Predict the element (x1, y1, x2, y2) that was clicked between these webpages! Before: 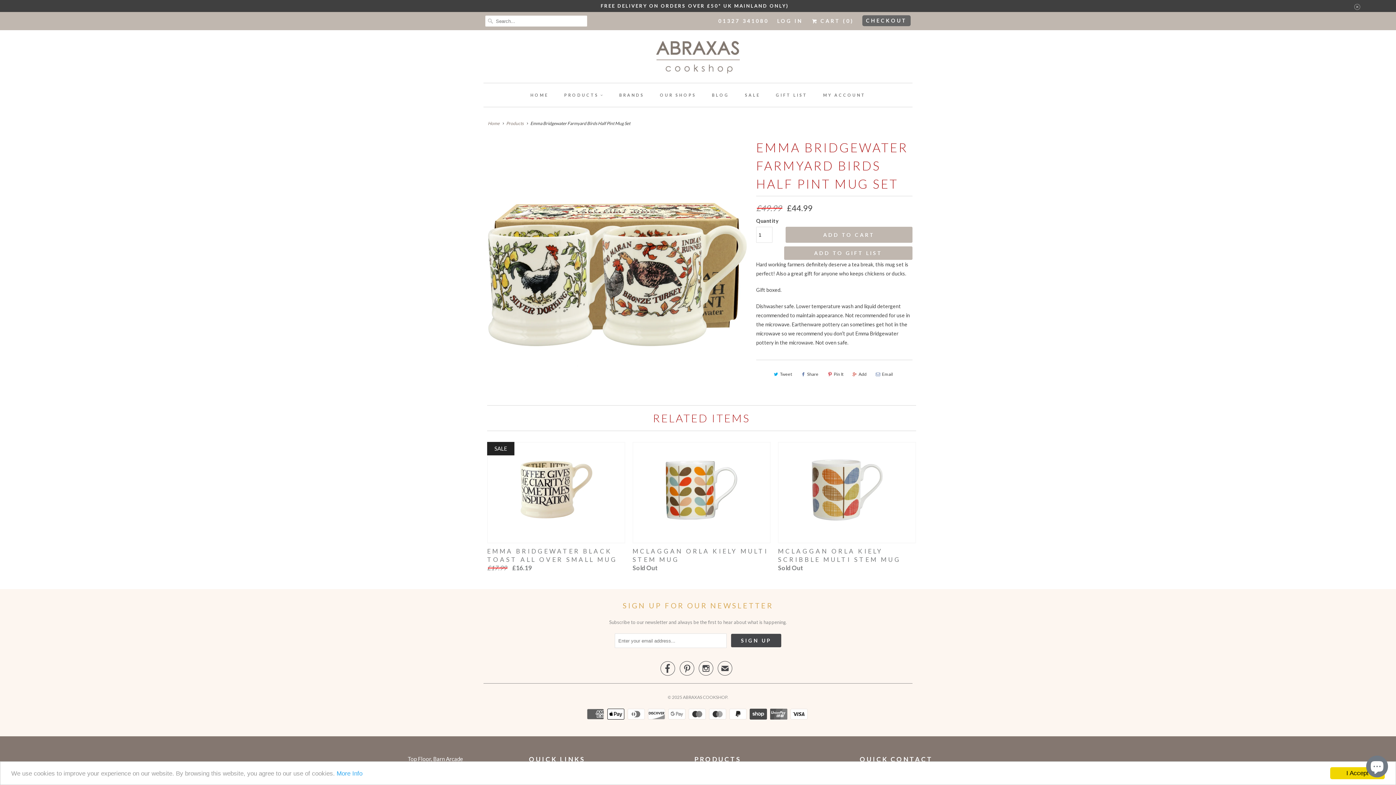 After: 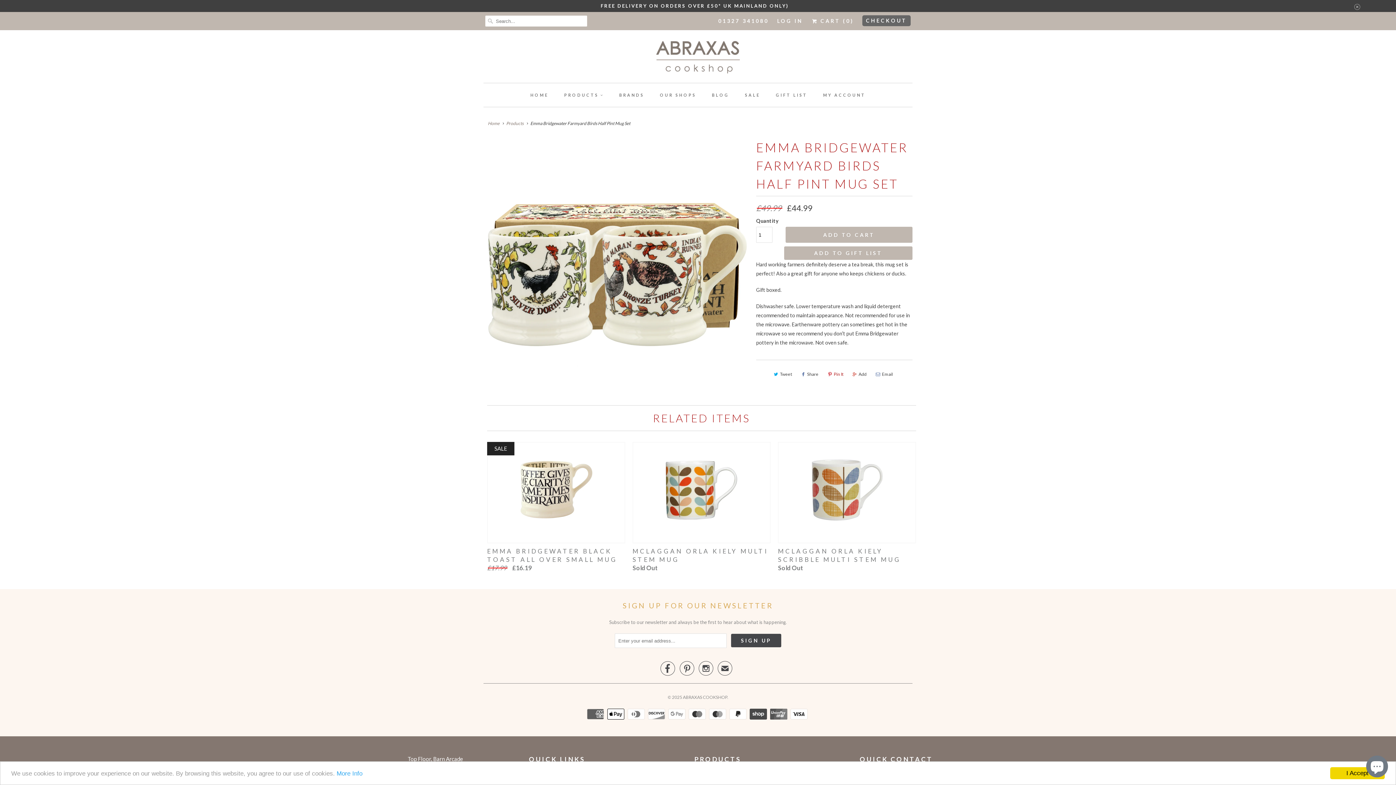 Action: label: Pin It bbox: (824, 368, 845, 380)